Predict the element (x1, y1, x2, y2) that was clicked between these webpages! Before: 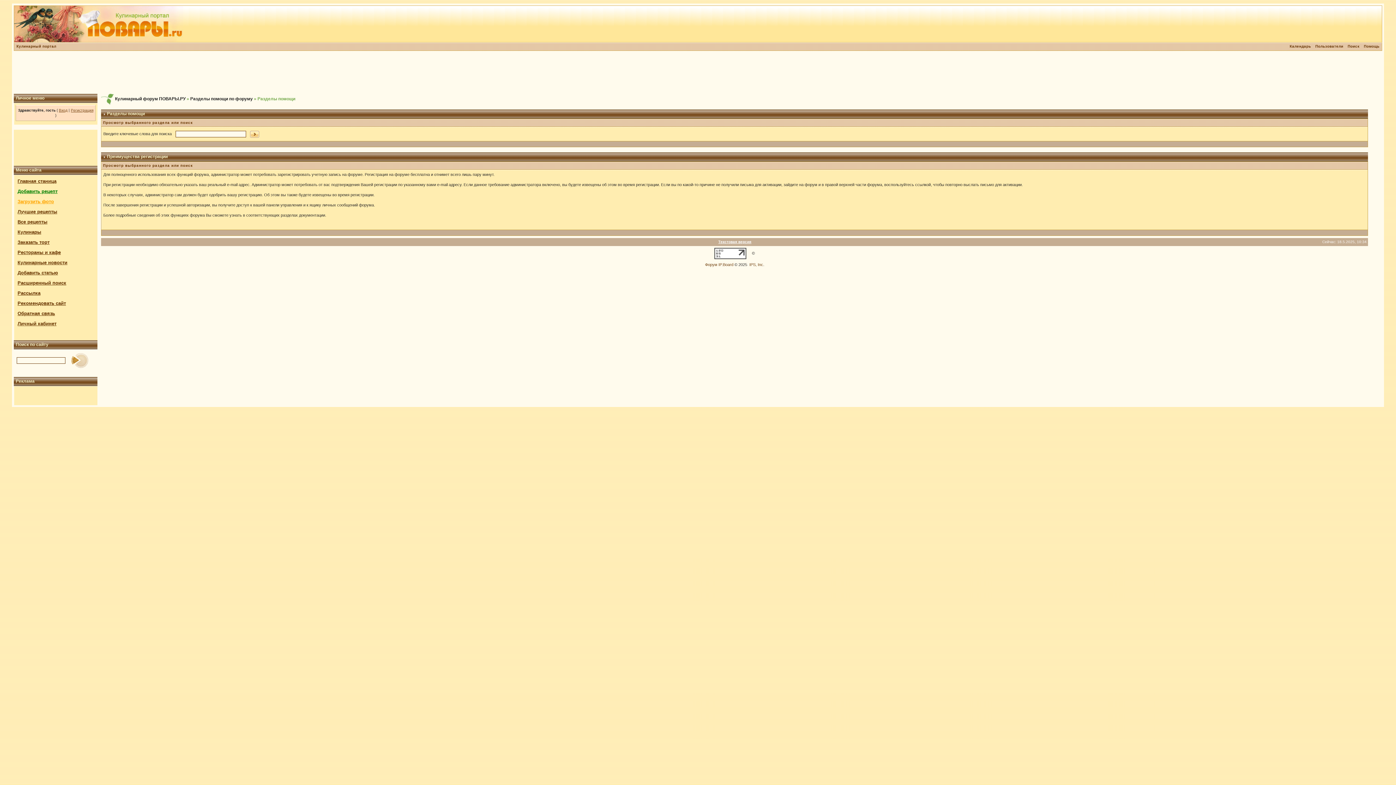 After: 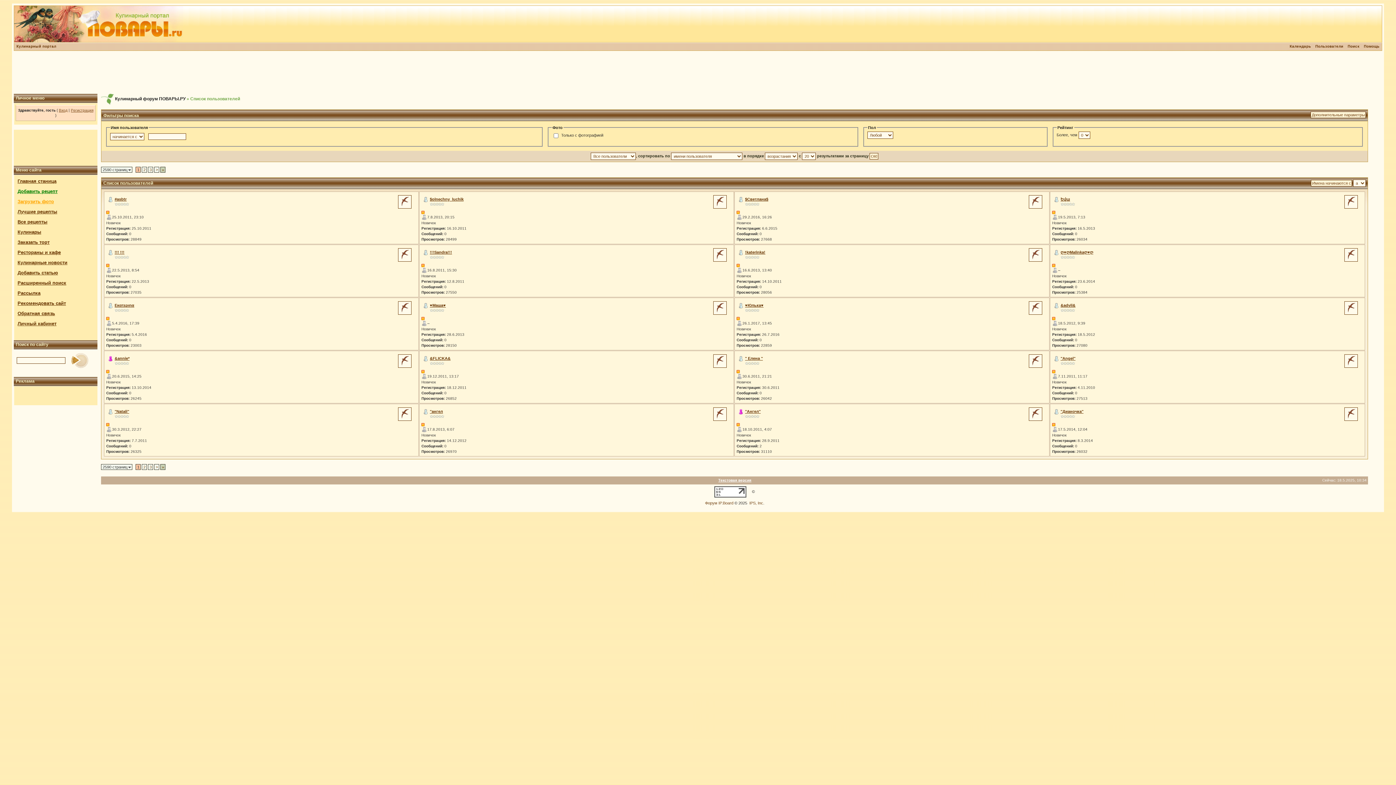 Action: label: Пользователи bbox: (1313, 44, 1345, 48)